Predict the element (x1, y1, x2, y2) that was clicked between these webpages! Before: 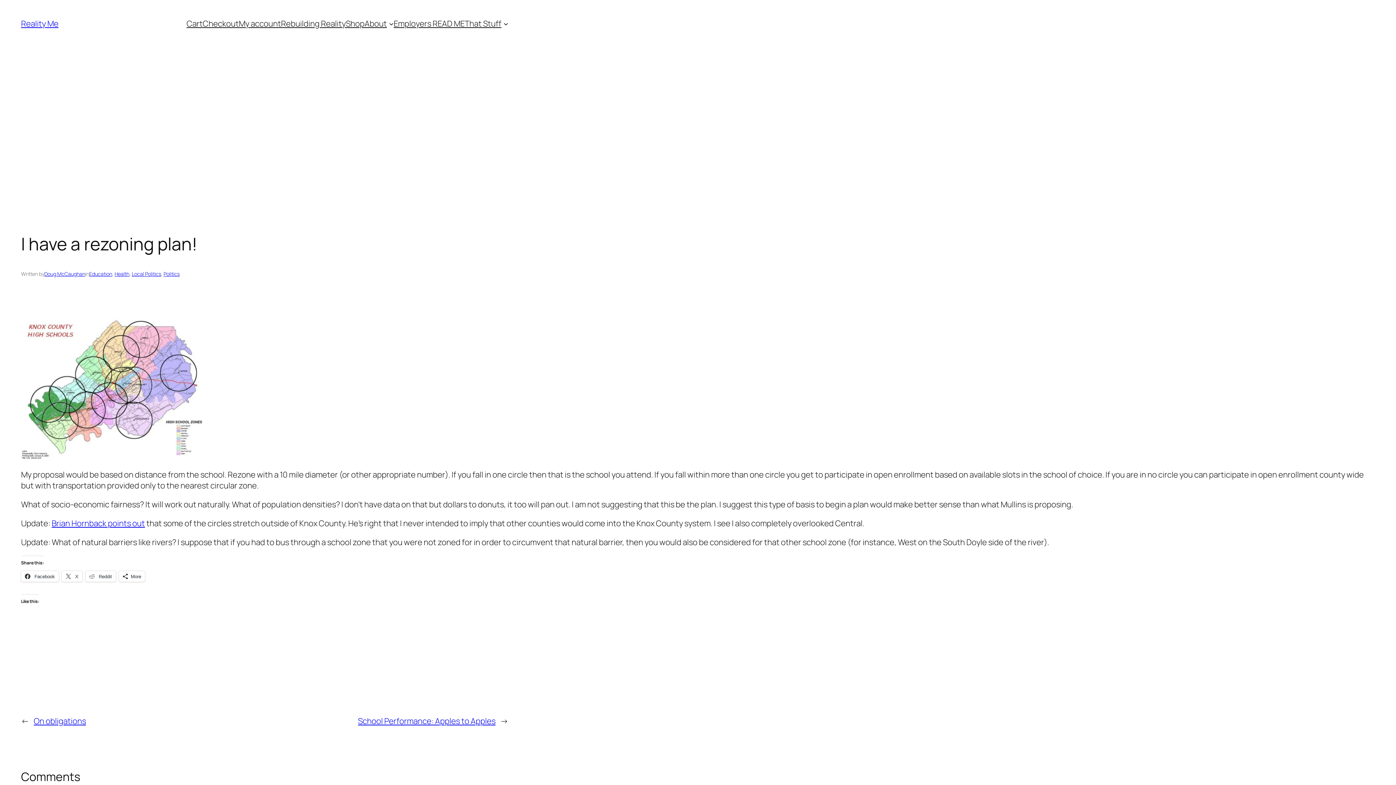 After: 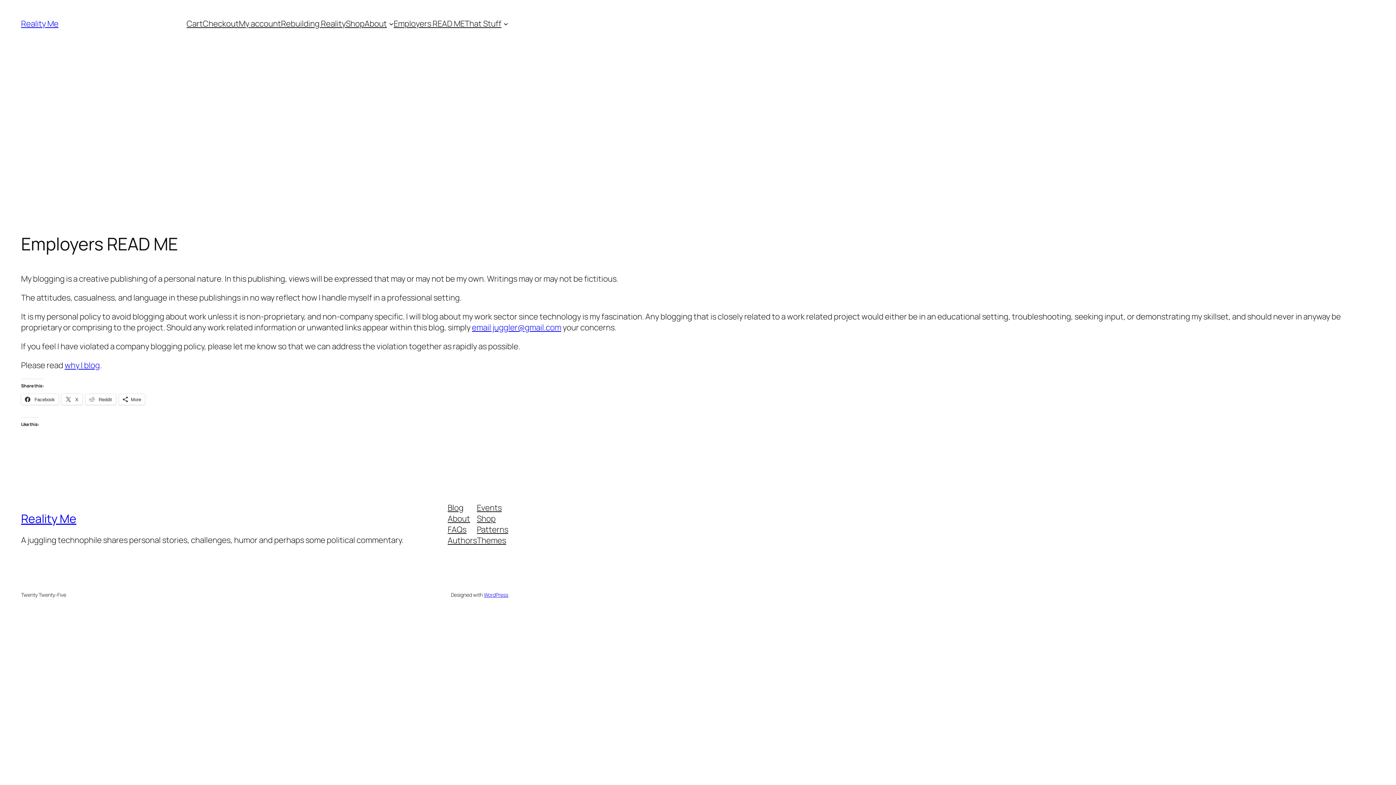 Action: bbox: (393, 18, 464, 29) label: Employers READ ME